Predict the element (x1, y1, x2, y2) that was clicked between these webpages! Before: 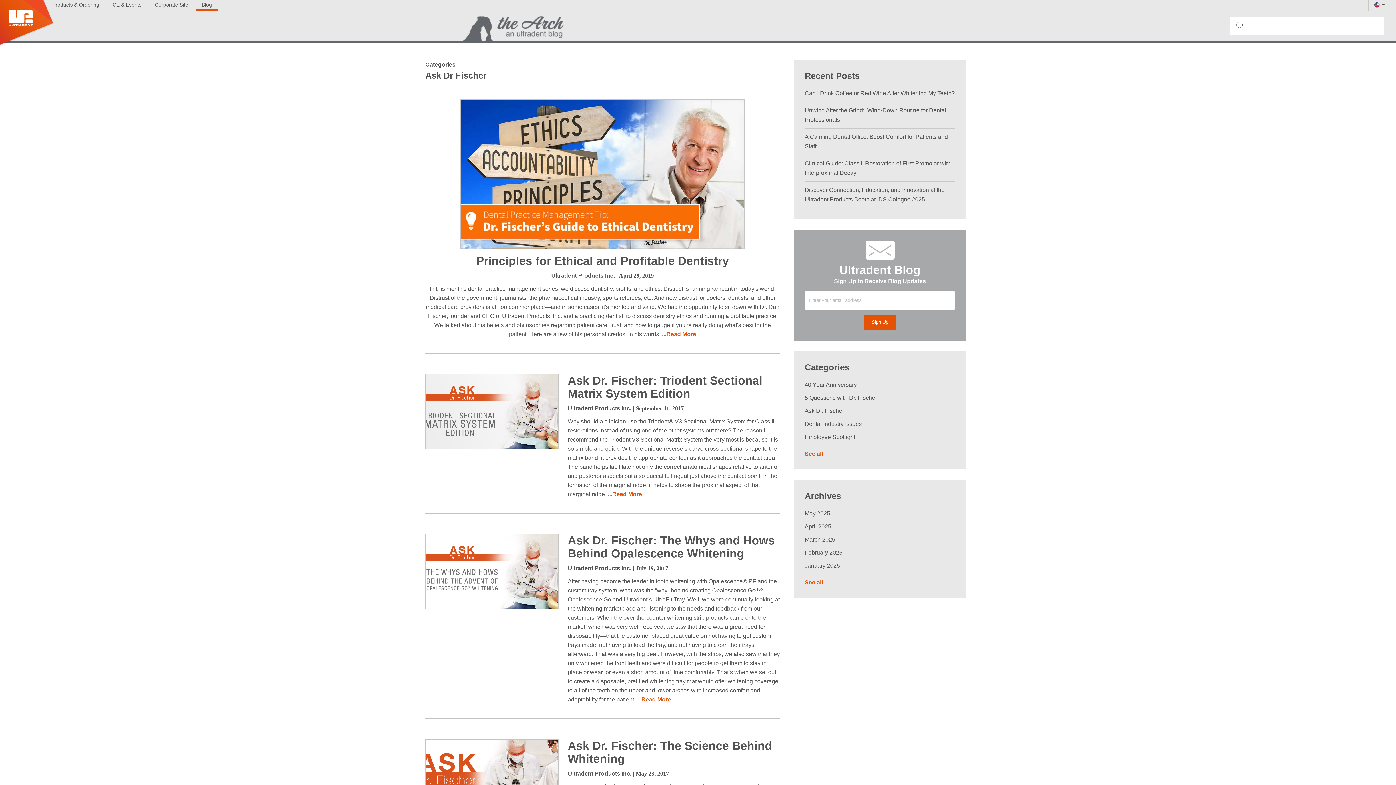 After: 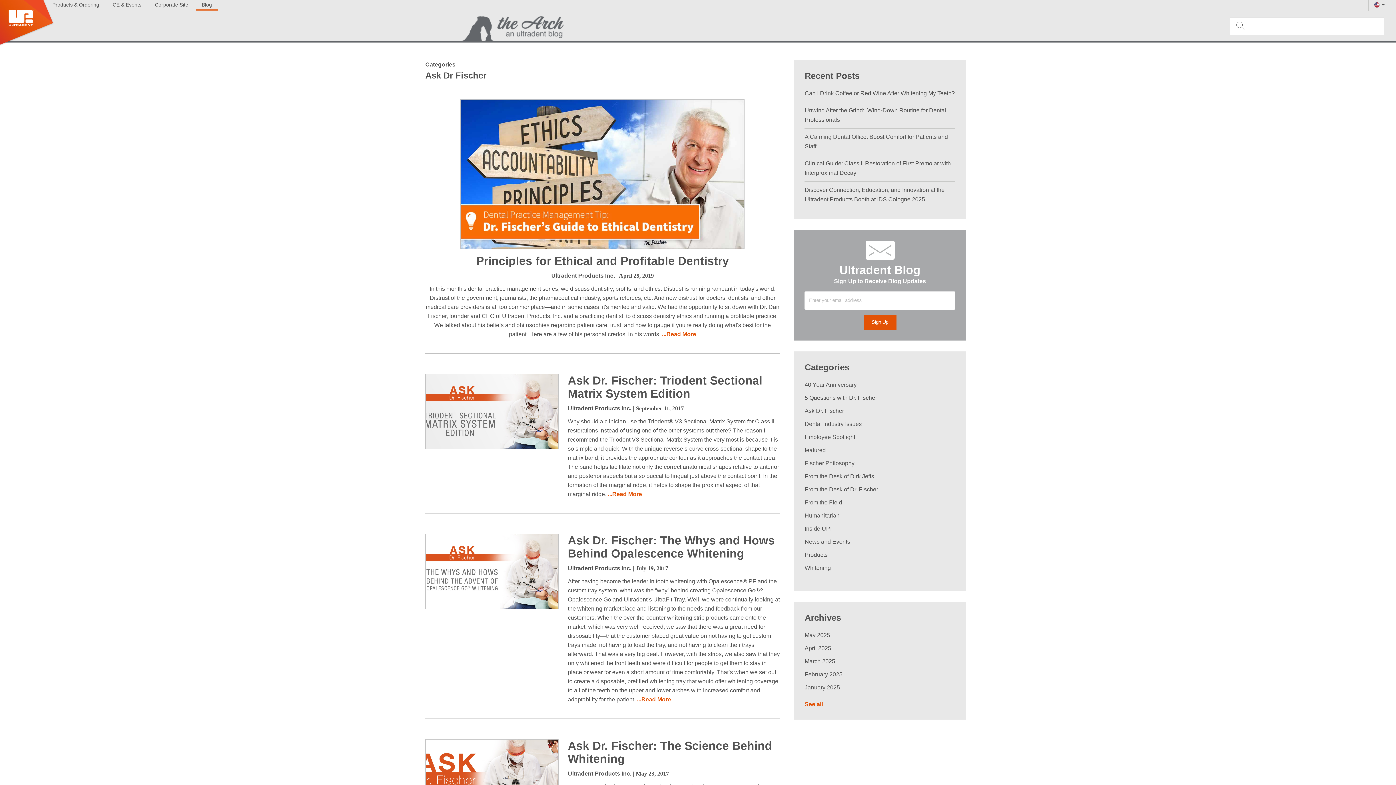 Action: bbox: (804, 450, 823, 456) label: See all